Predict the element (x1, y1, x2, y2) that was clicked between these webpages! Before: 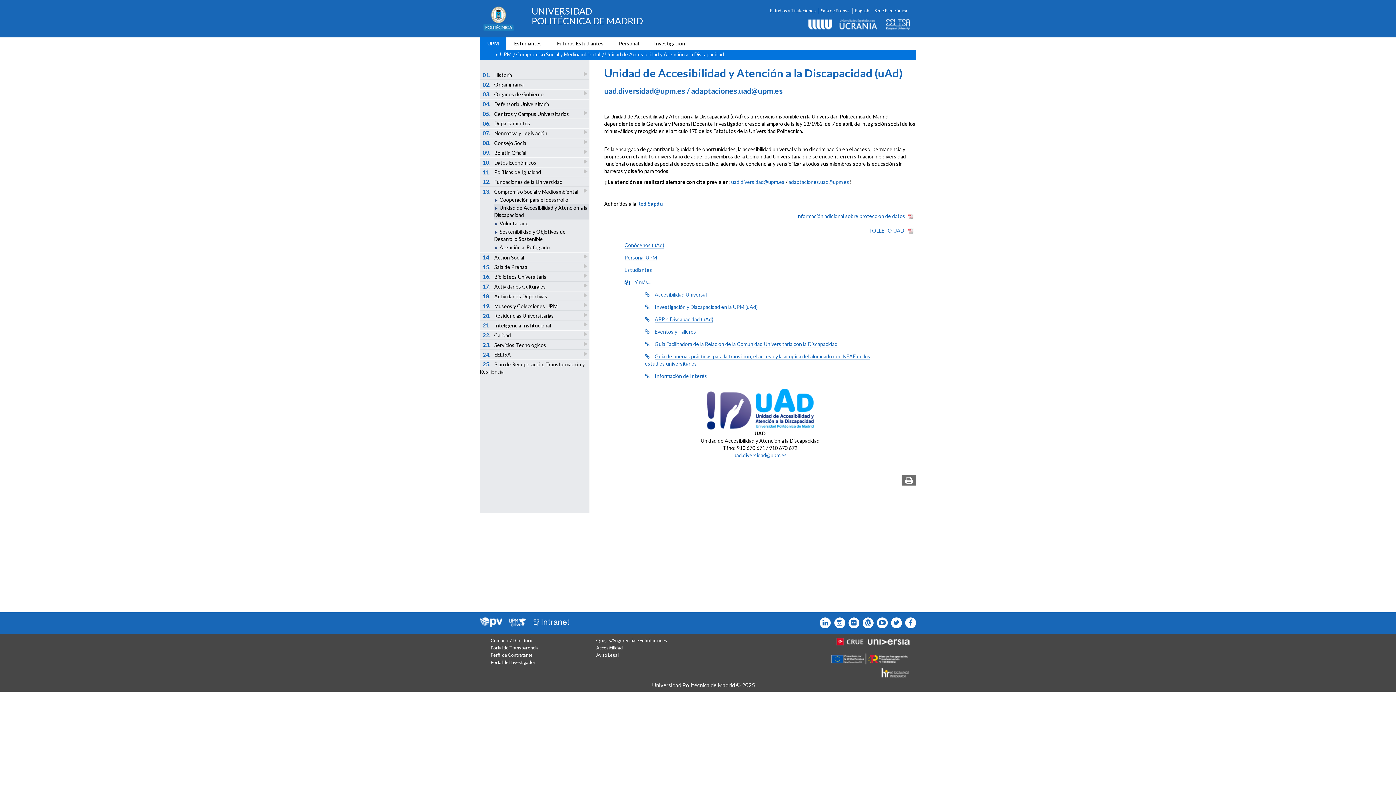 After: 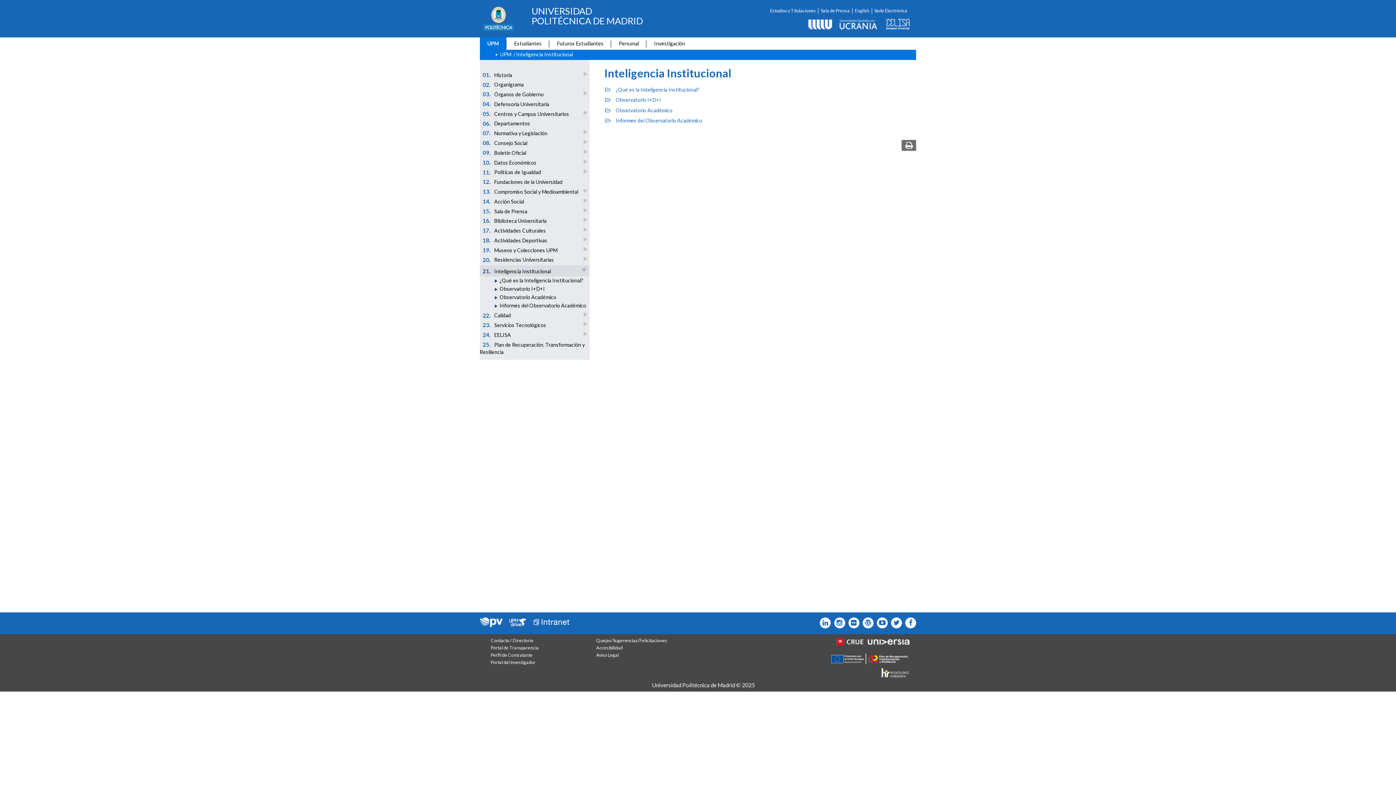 Action: bbox: (479, 321, 552, 330) label: 21. Inteligencia Institucional